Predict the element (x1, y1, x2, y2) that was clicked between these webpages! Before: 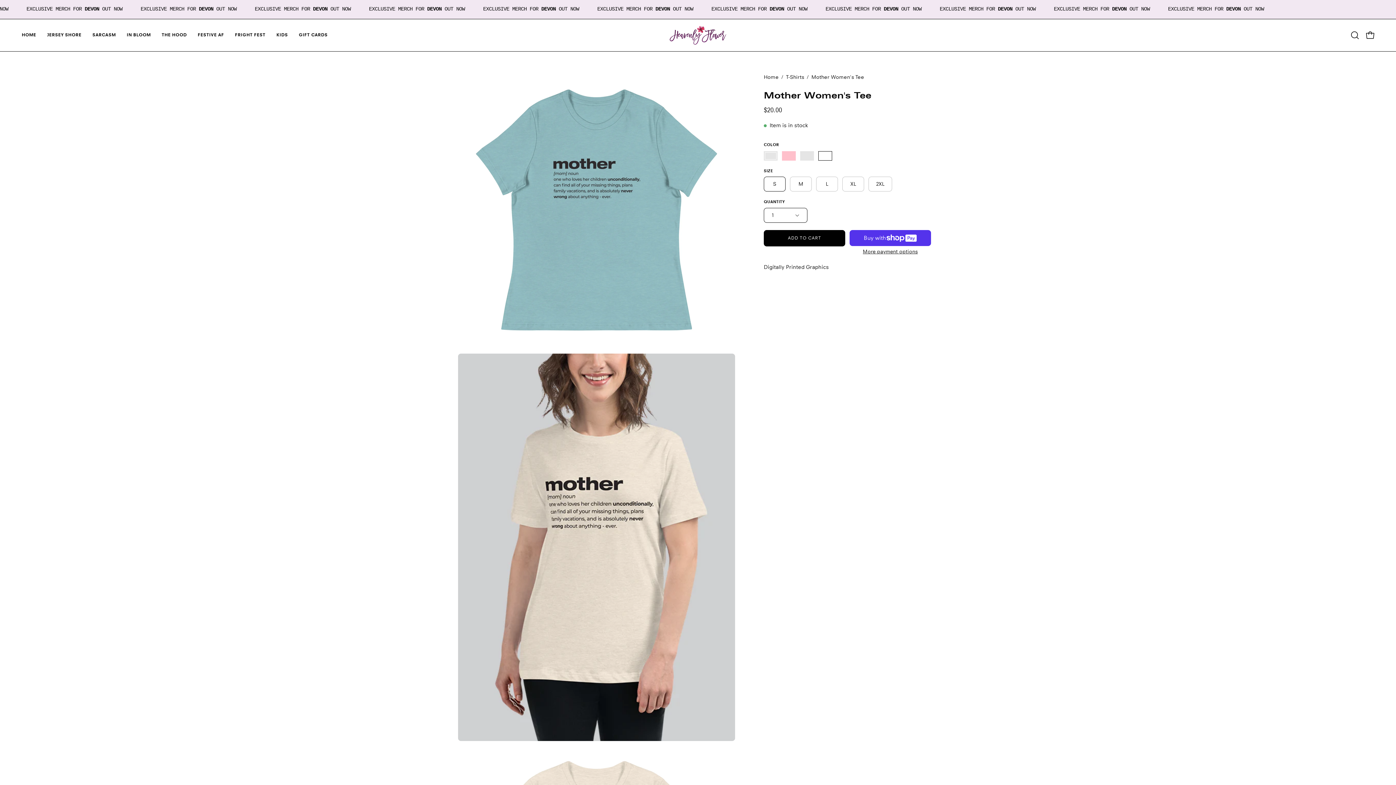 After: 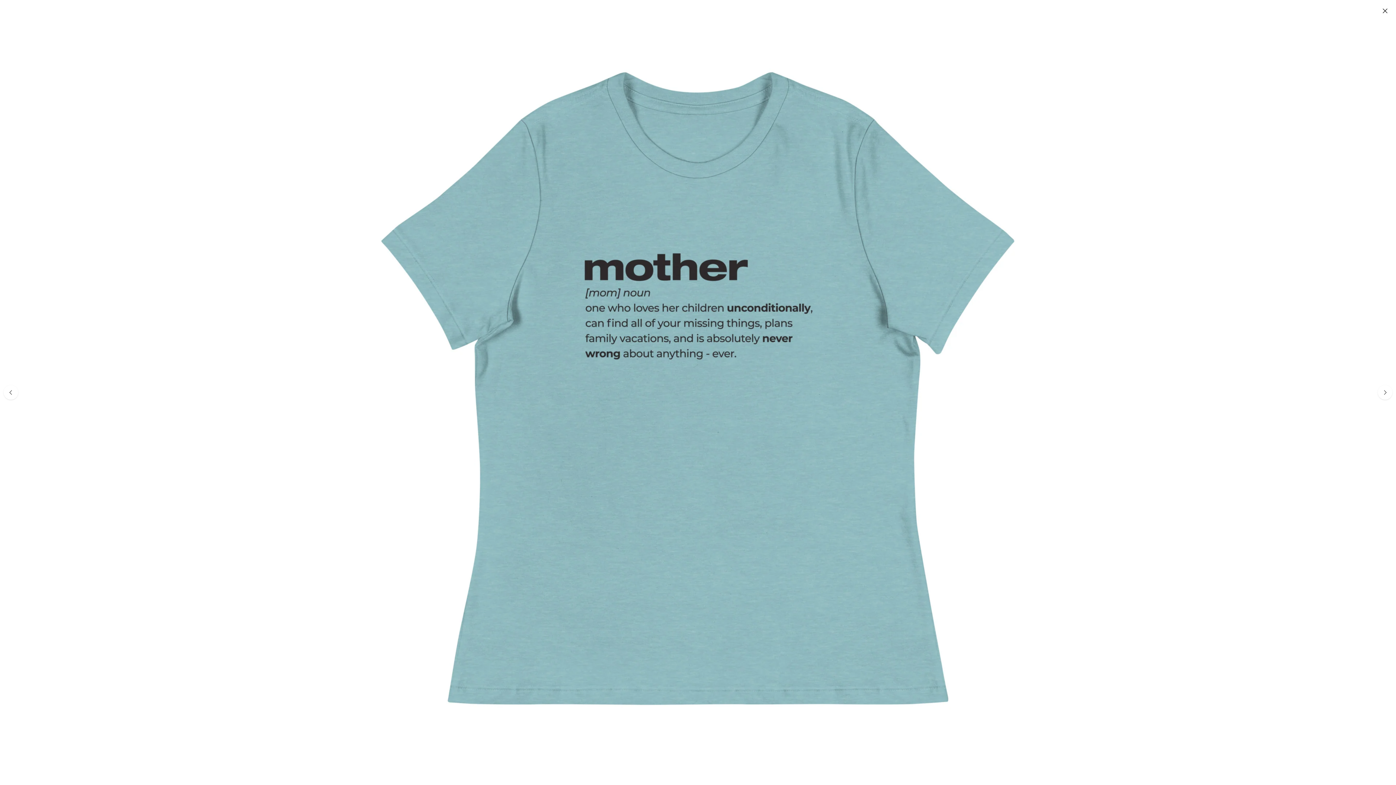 Action: label: Open image lightbox bbox: (458, 72, 735, 350)